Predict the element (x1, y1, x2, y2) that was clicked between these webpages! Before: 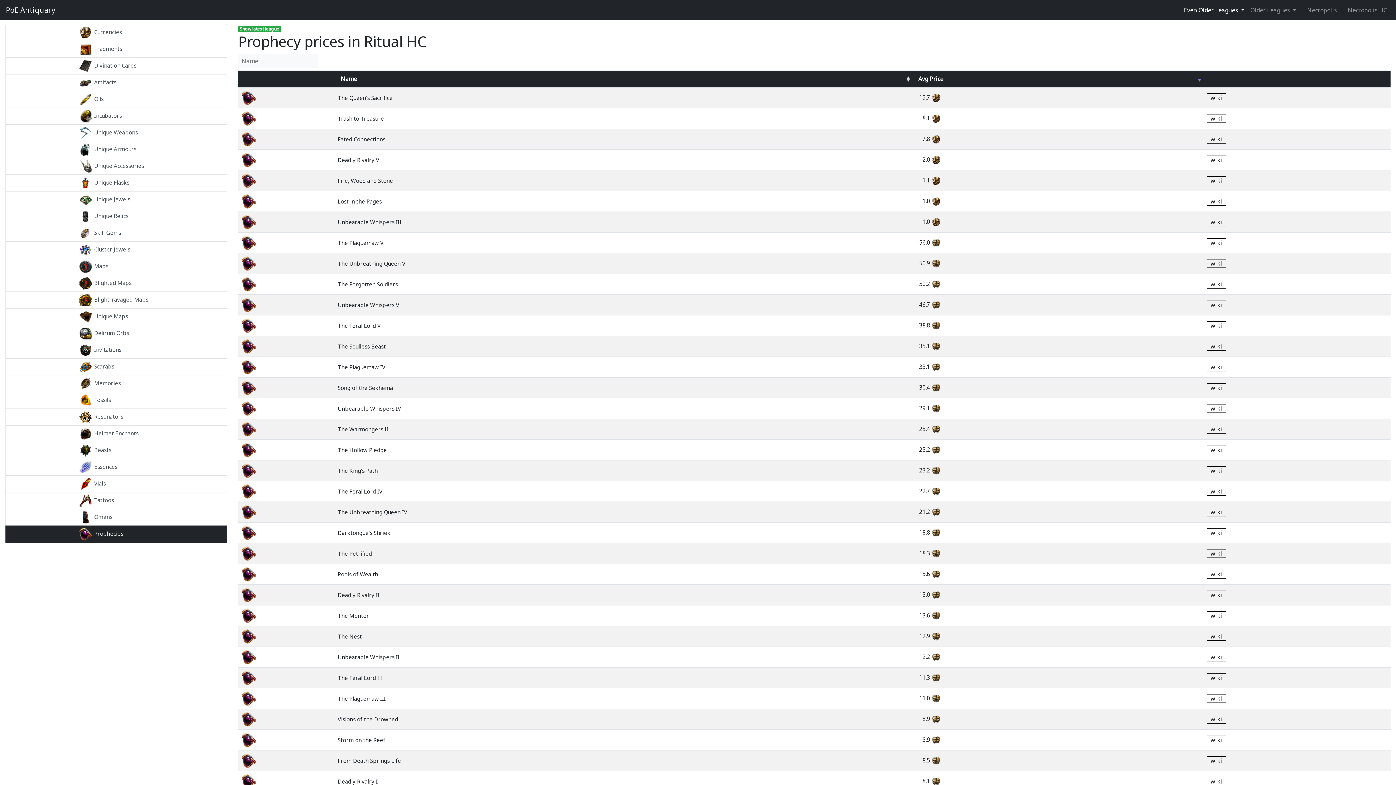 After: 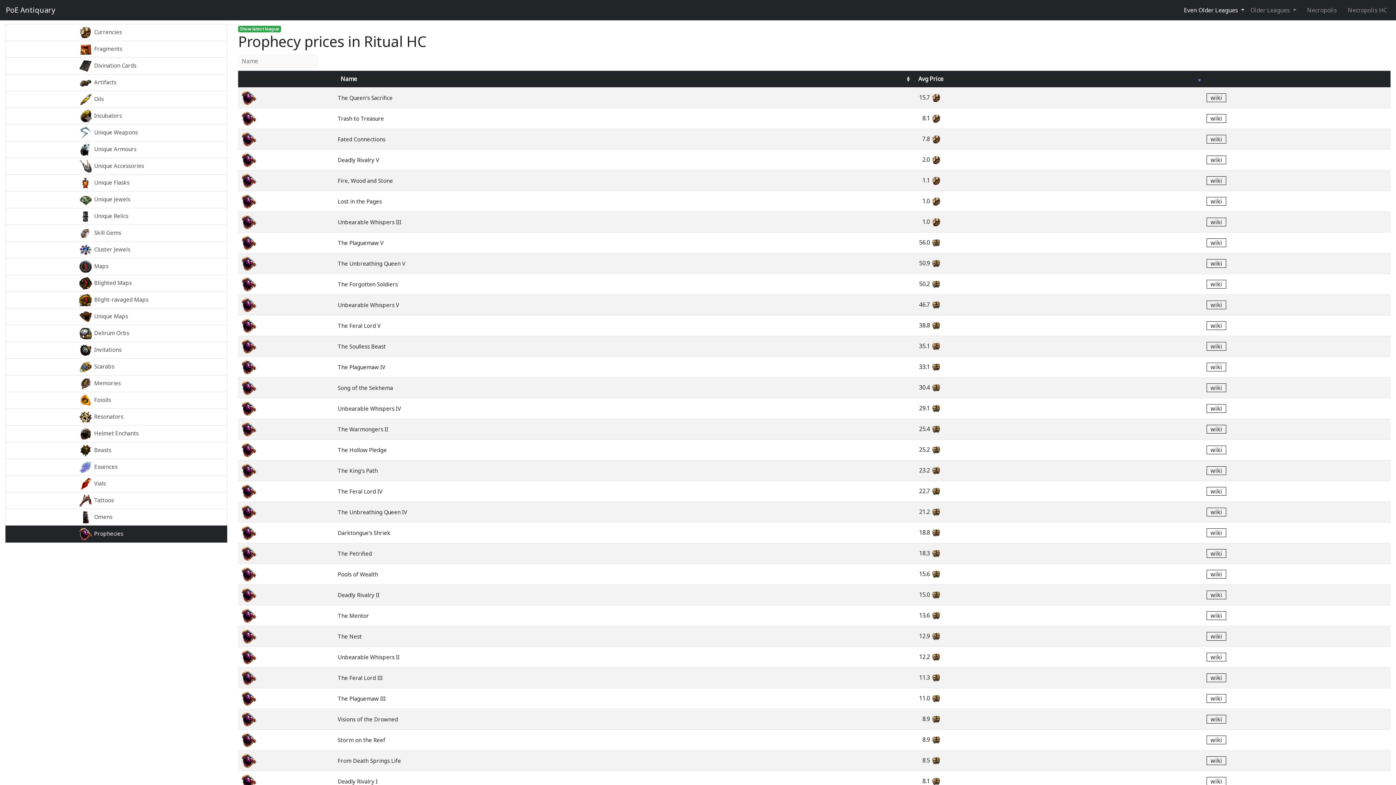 Action: bbox: (1206, 549, 1226, 558) label: wiki